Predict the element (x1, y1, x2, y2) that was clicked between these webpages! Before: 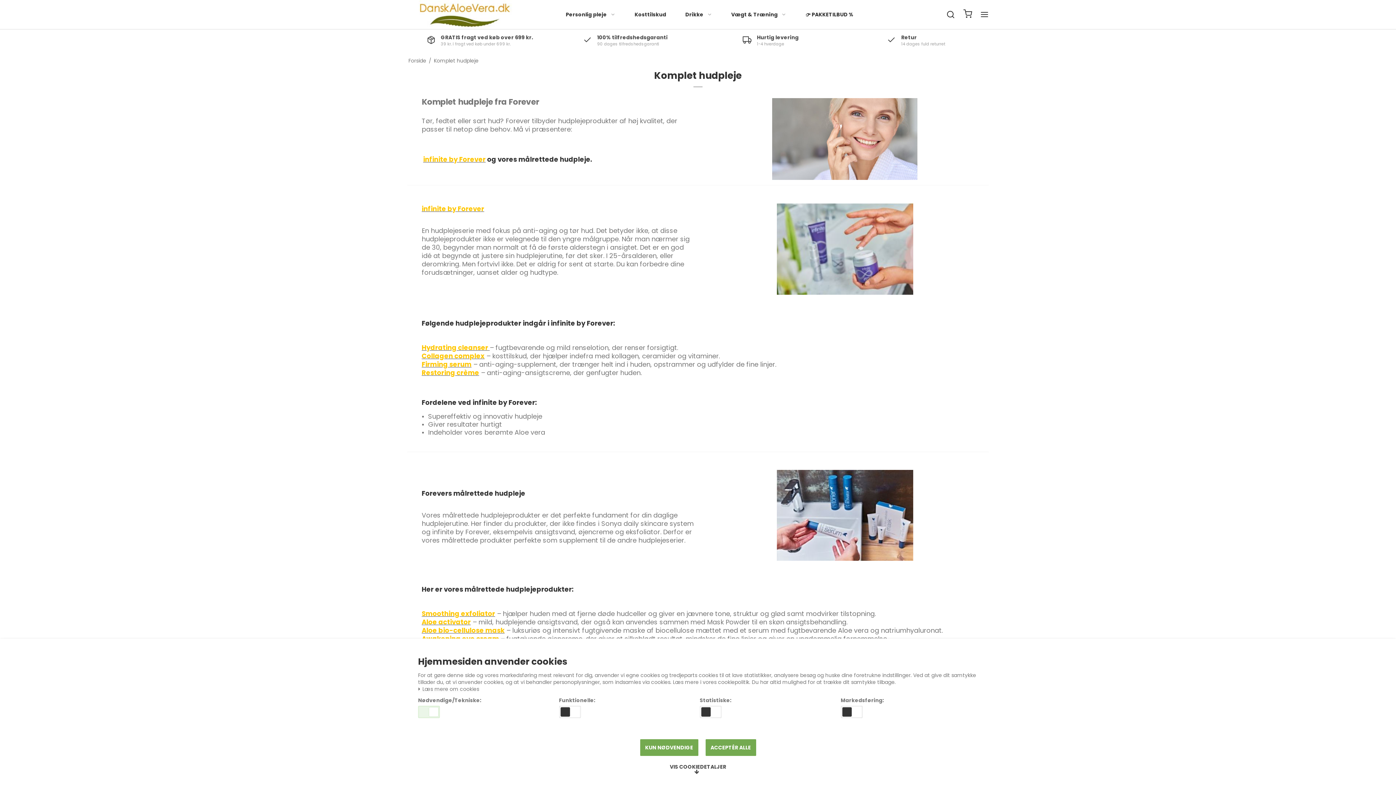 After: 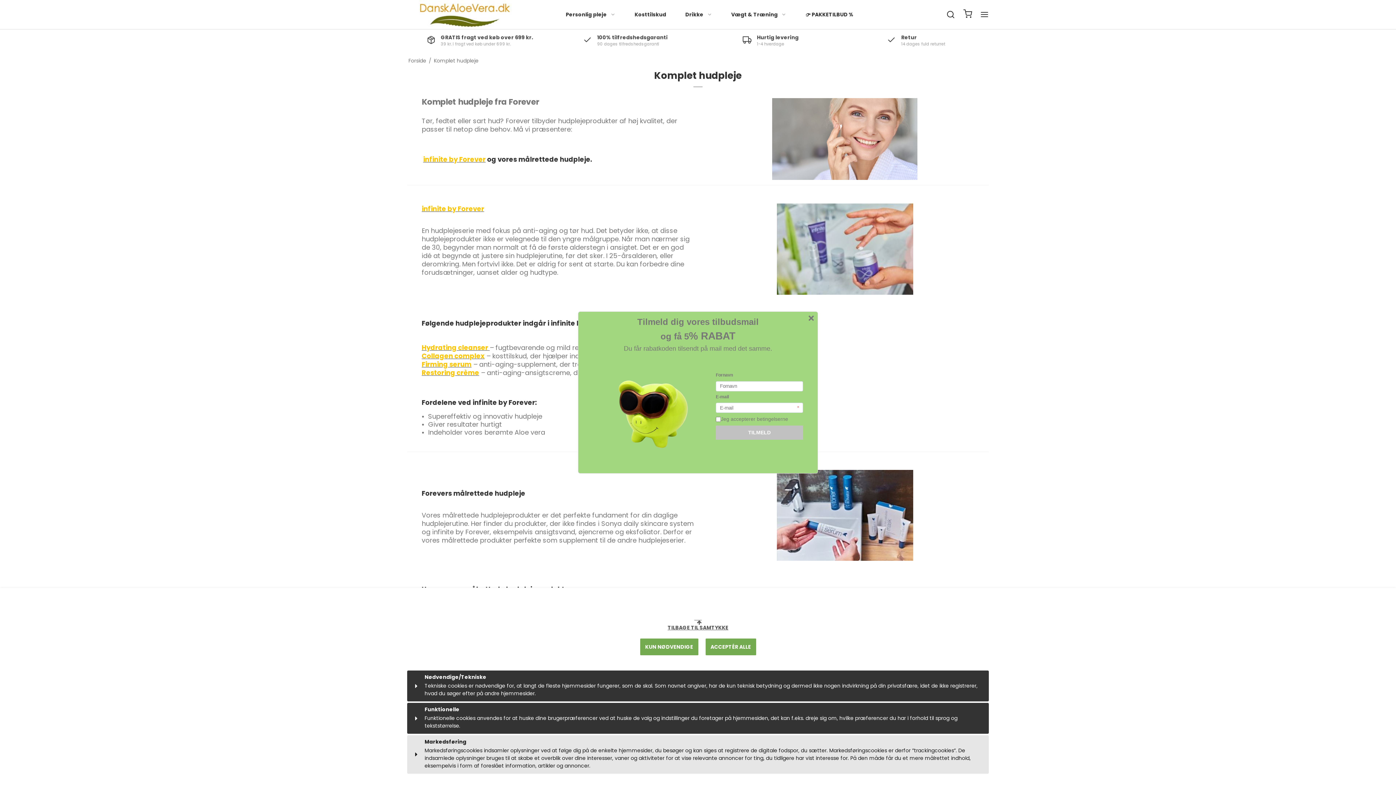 Action: bbox: (664, 761, 731, 778) label: VIS COOKIEDETALJER